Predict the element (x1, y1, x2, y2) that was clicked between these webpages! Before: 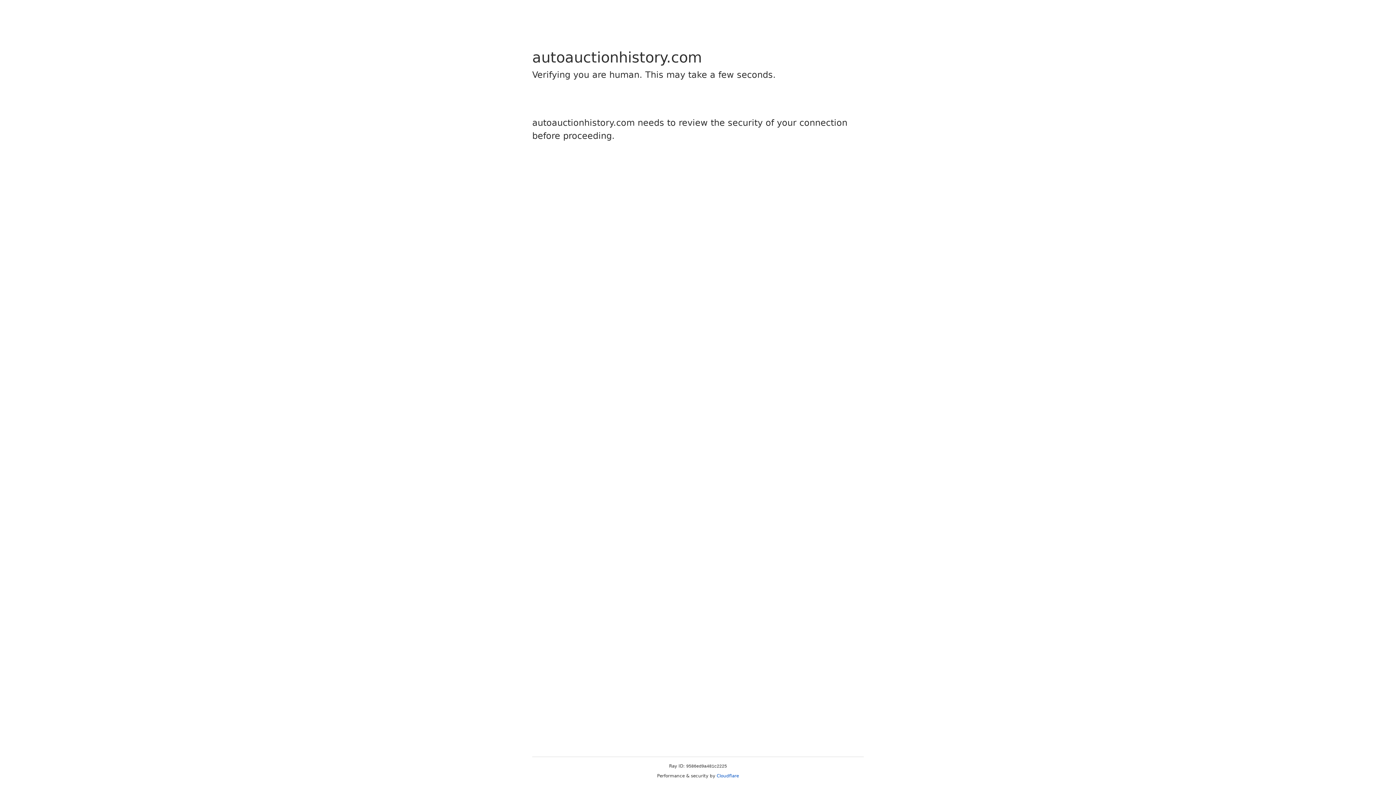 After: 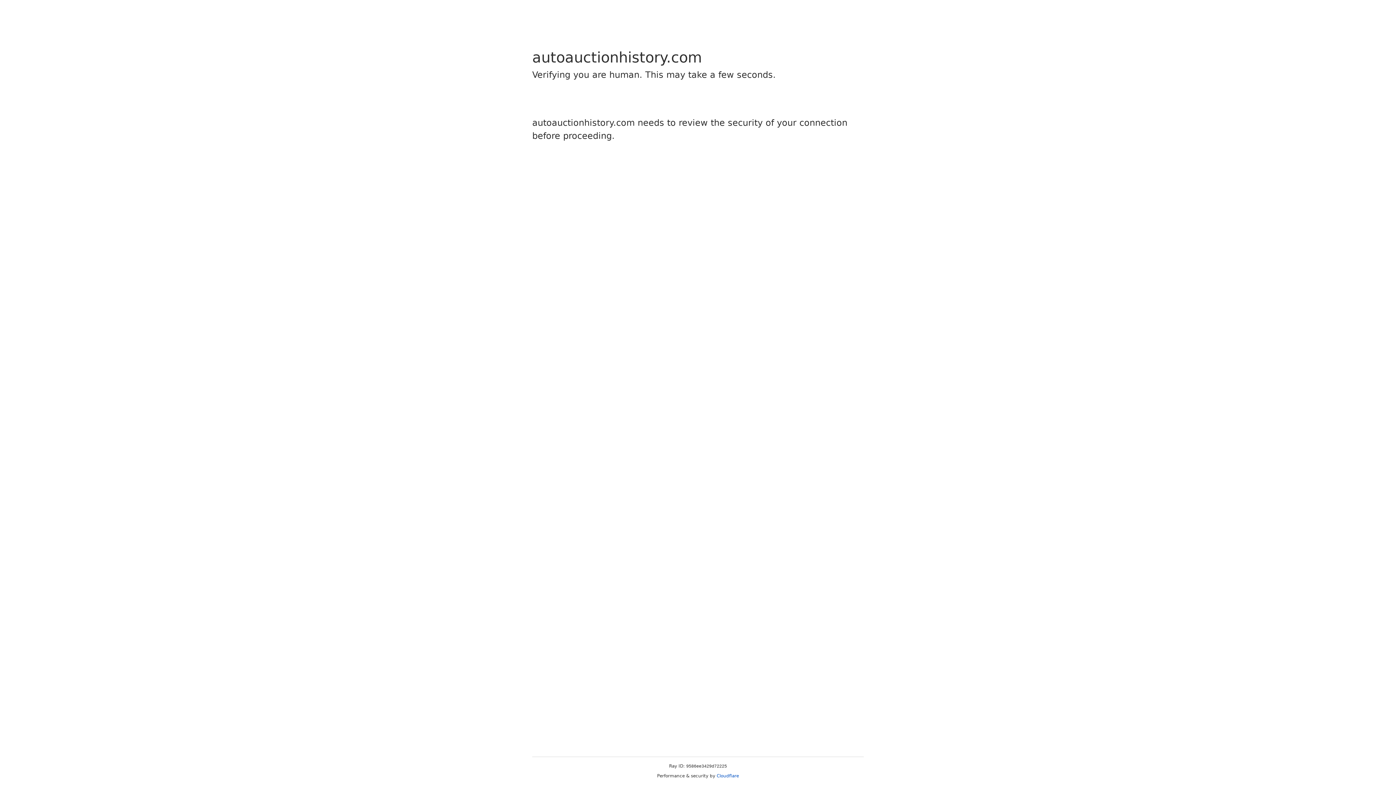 Action: label: Cloudflare bbox: (716, 773, 739, 778)